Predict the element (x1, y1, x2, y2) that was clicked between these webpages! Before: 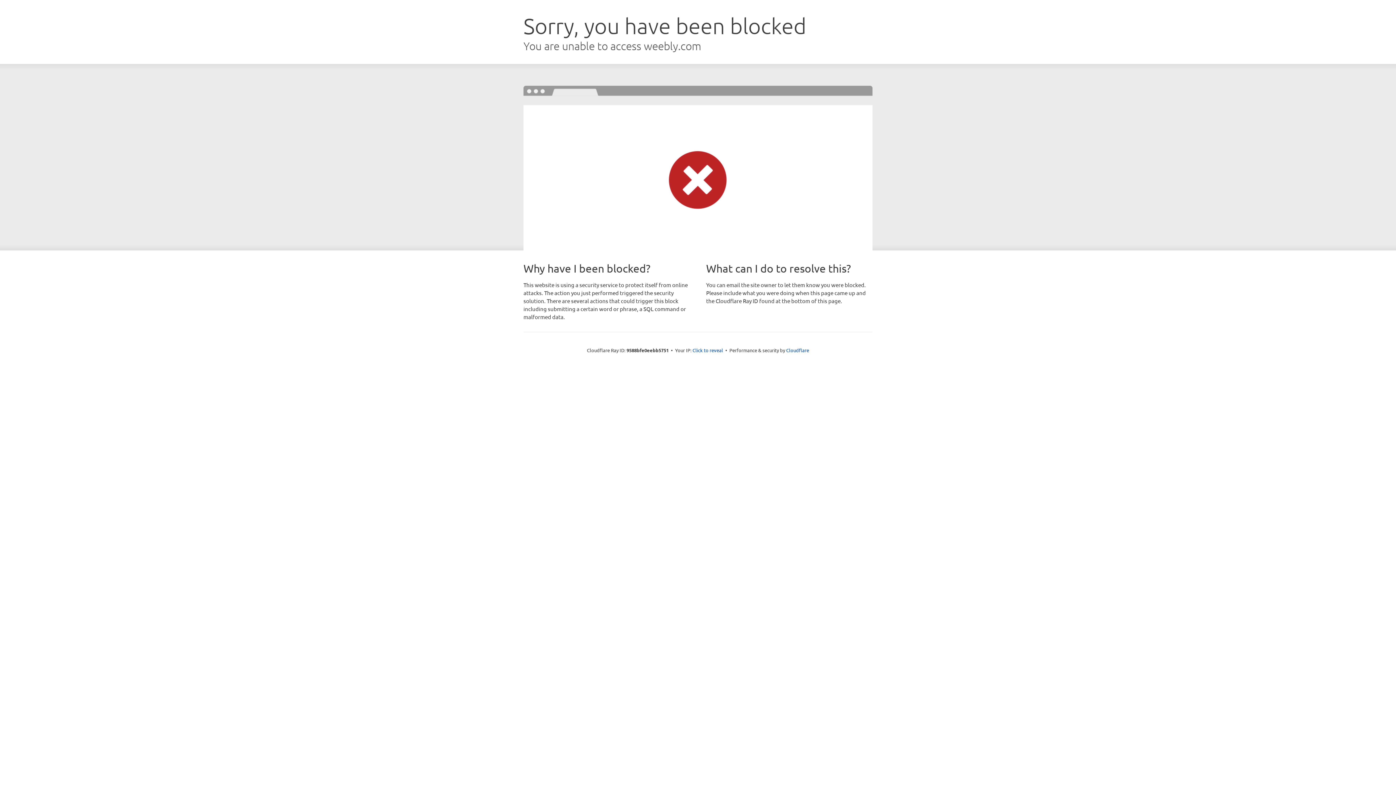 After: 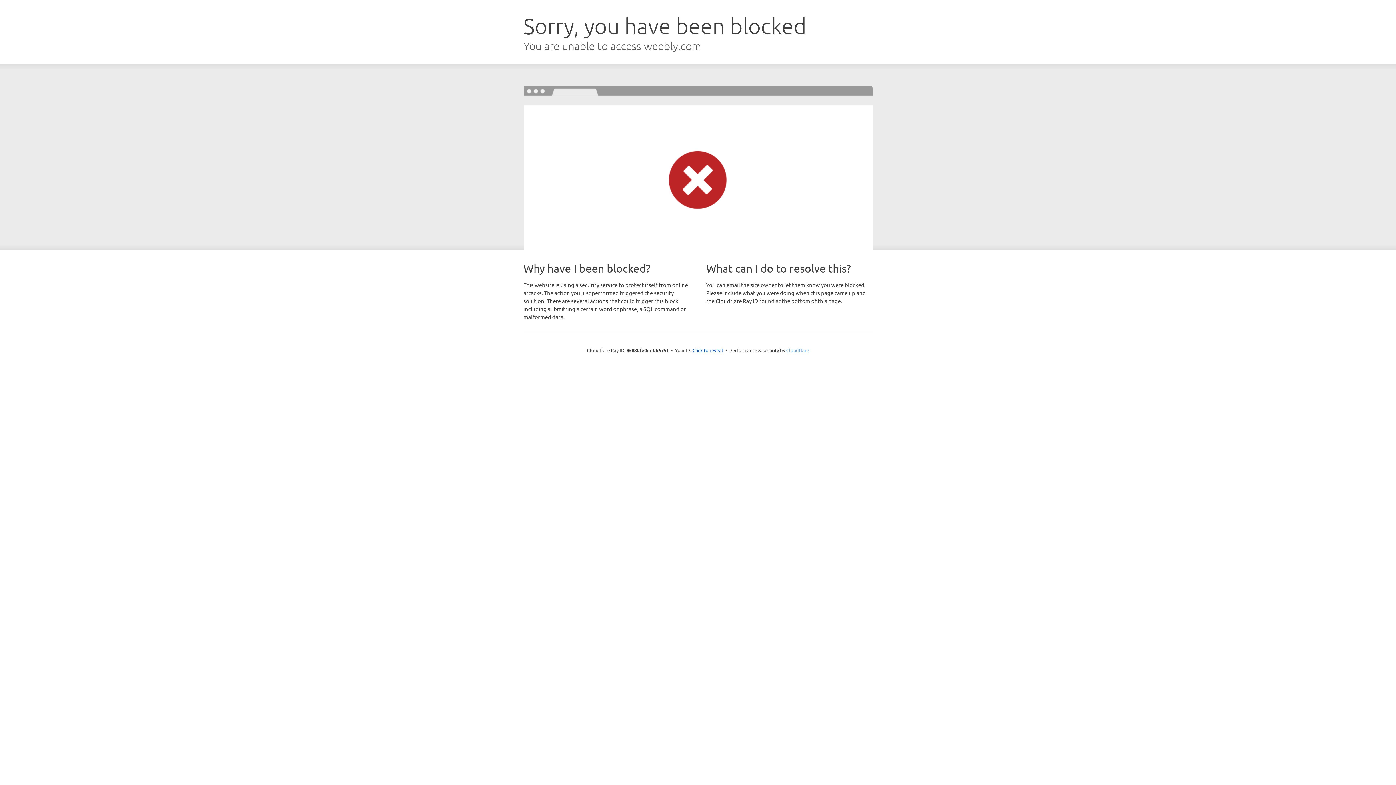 Action: bbox: (786, 347, 809, 353) label: Cloudflare